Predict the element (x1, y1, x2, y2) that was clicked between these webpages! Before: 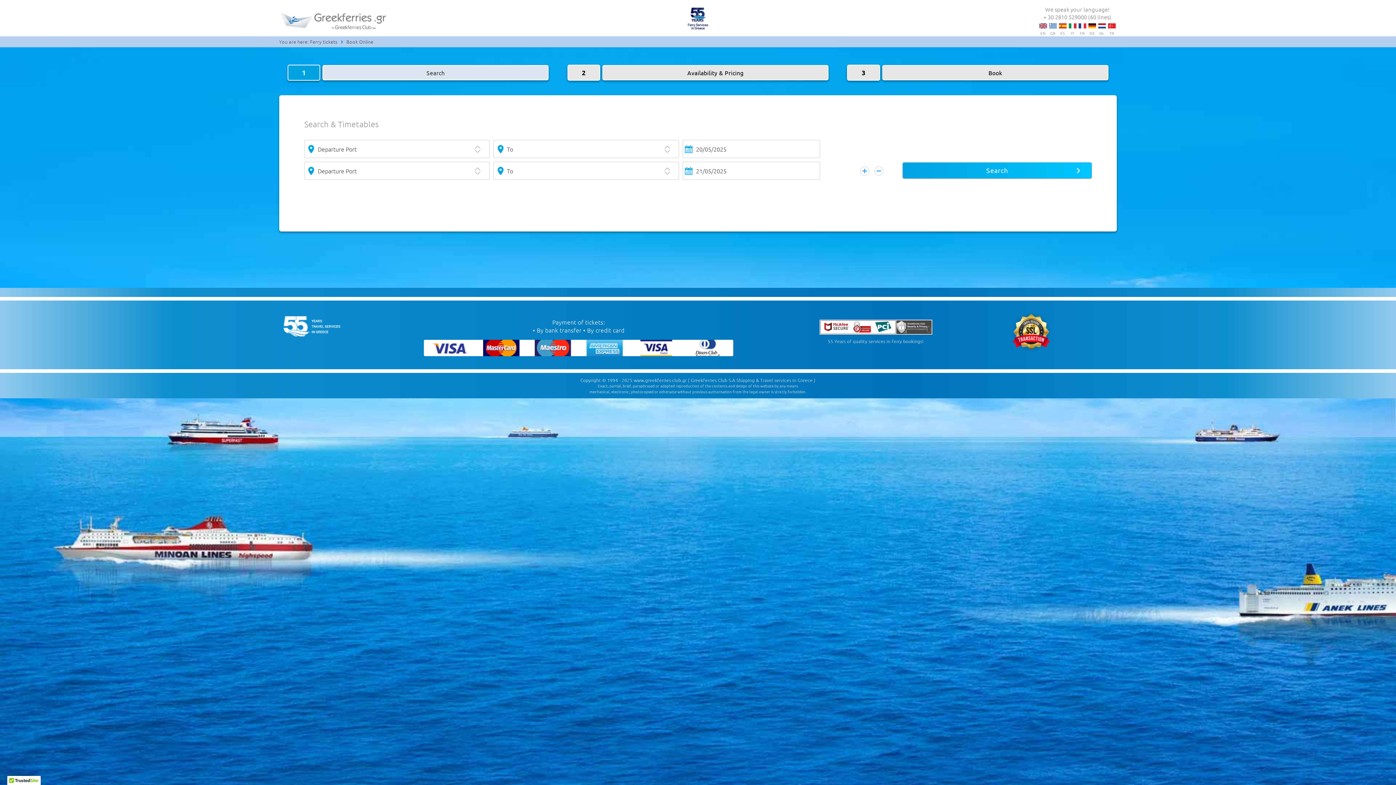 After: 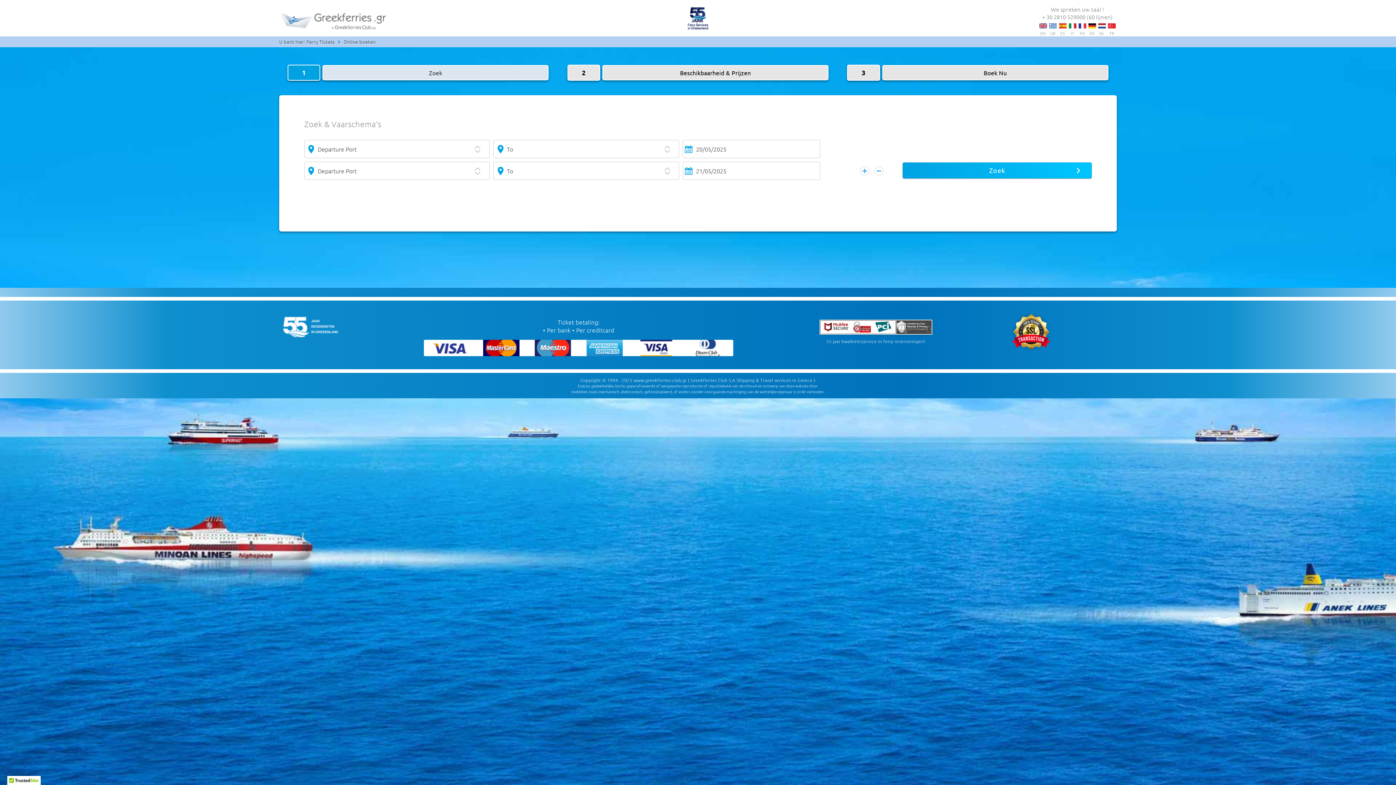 Action: bbox: (1097, 22, 1107, 29) label: NL